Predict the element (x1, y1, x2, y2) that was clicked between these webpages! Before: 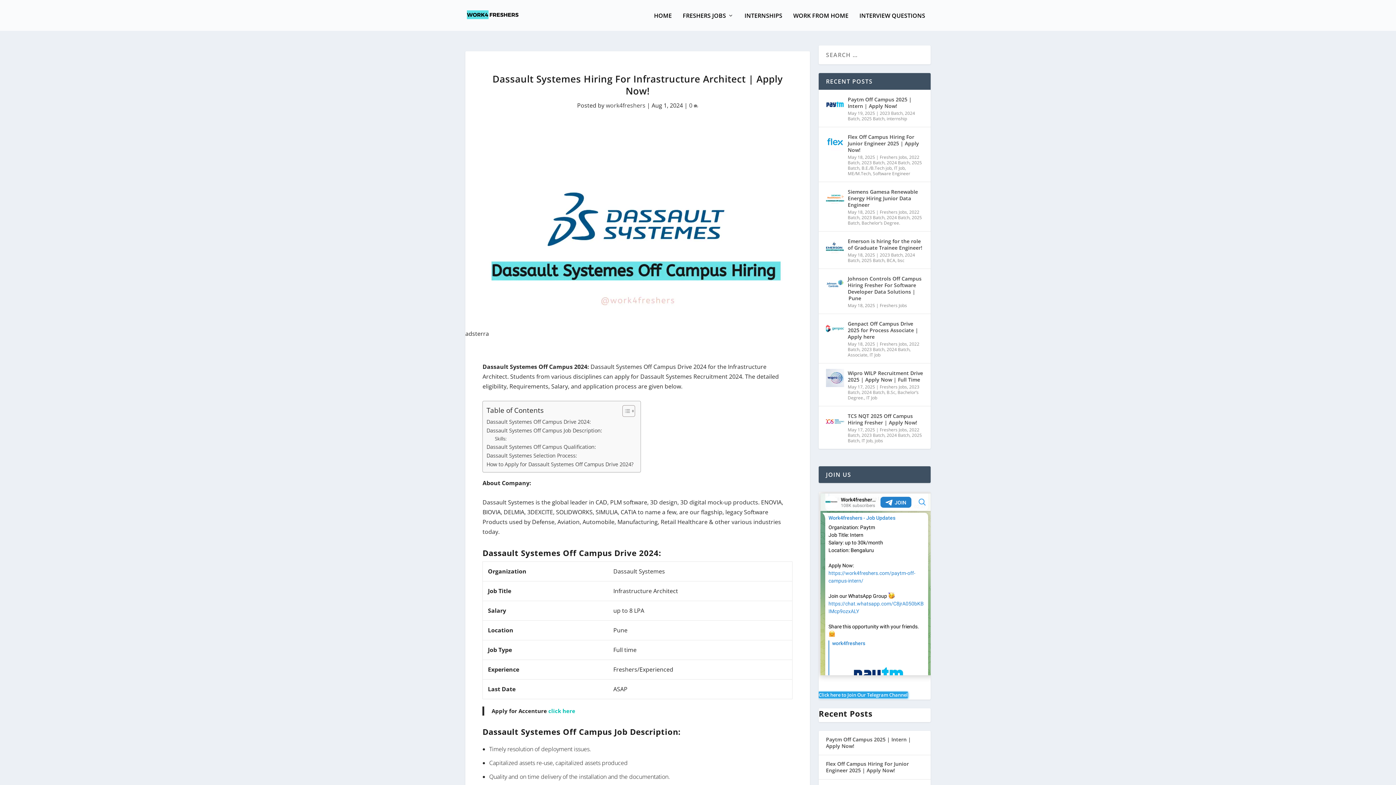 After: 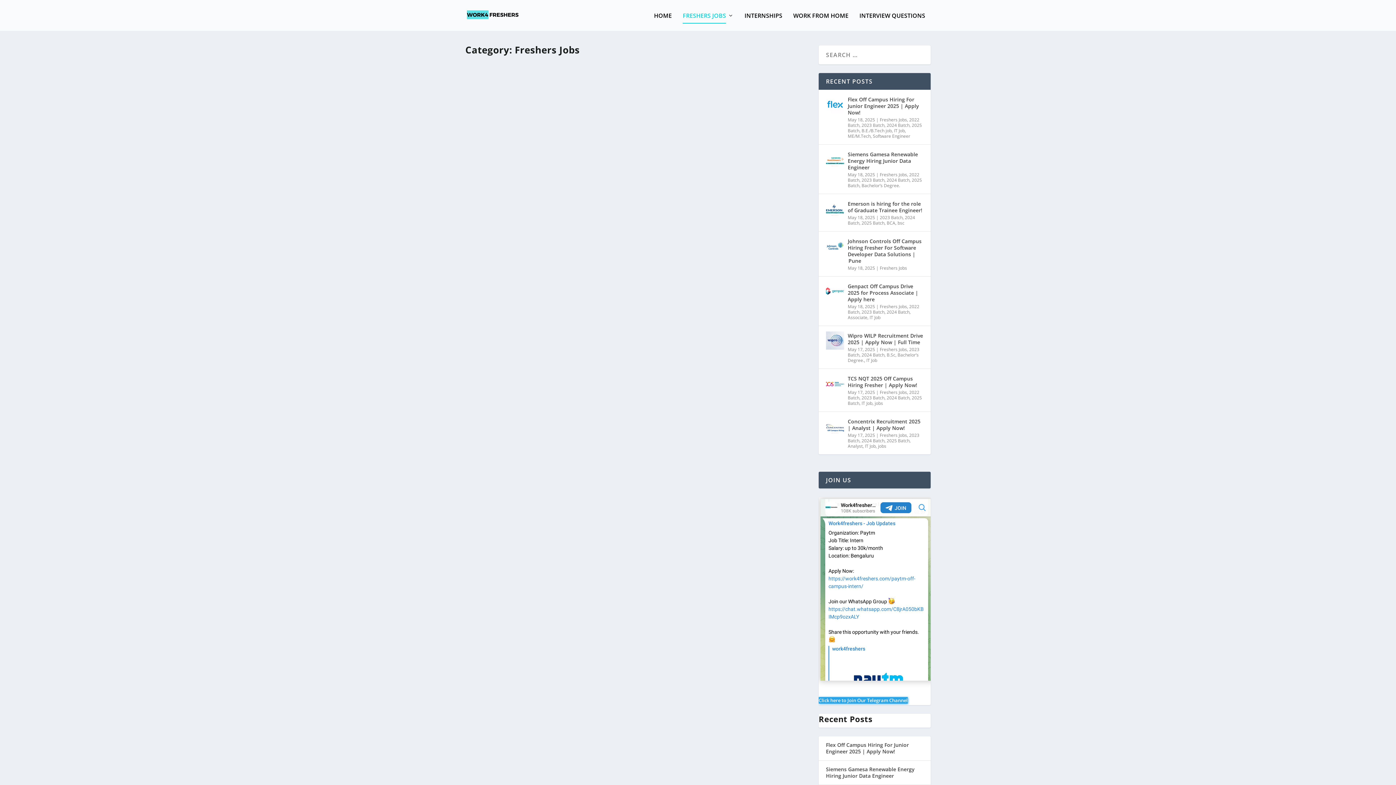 Action: bbox: (880, 209, 907, 215) label: Freshers Jobs